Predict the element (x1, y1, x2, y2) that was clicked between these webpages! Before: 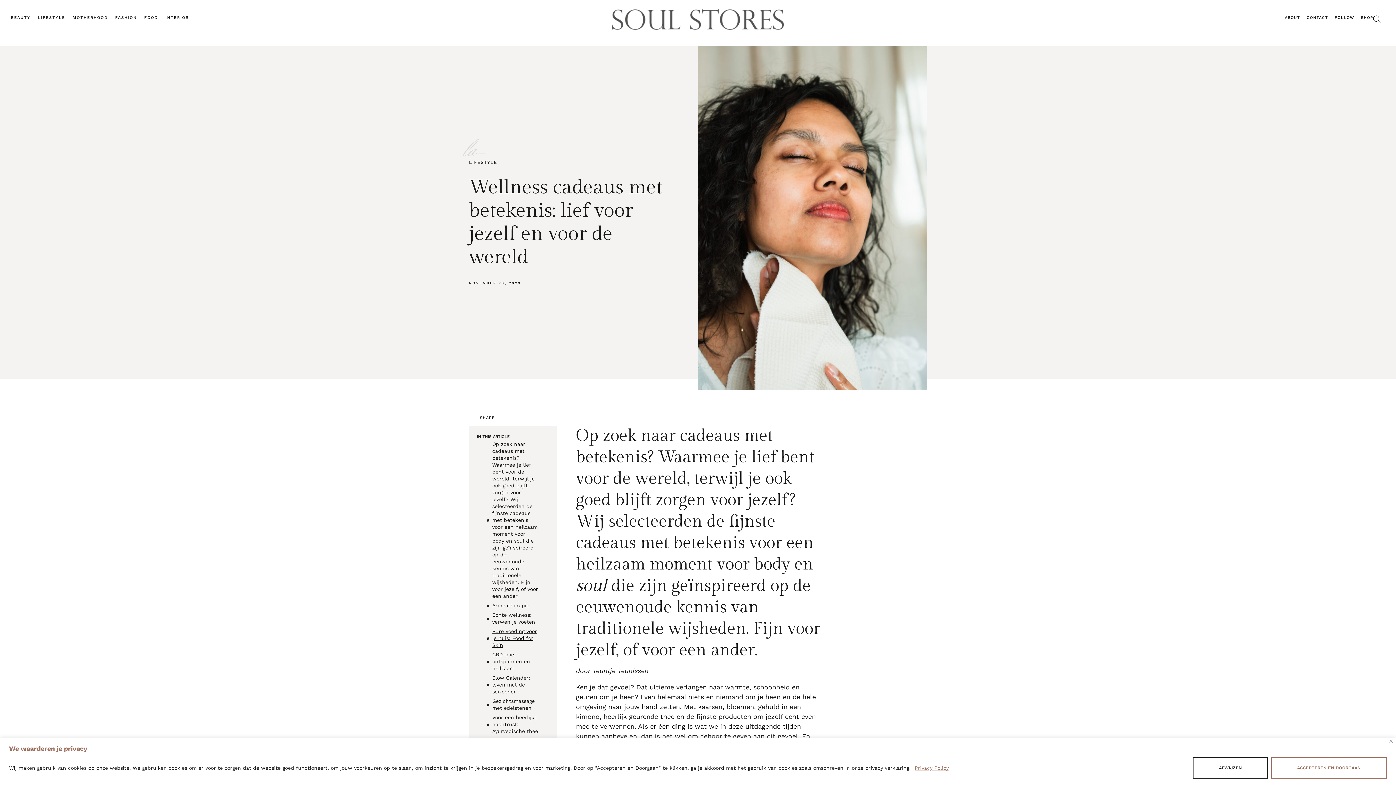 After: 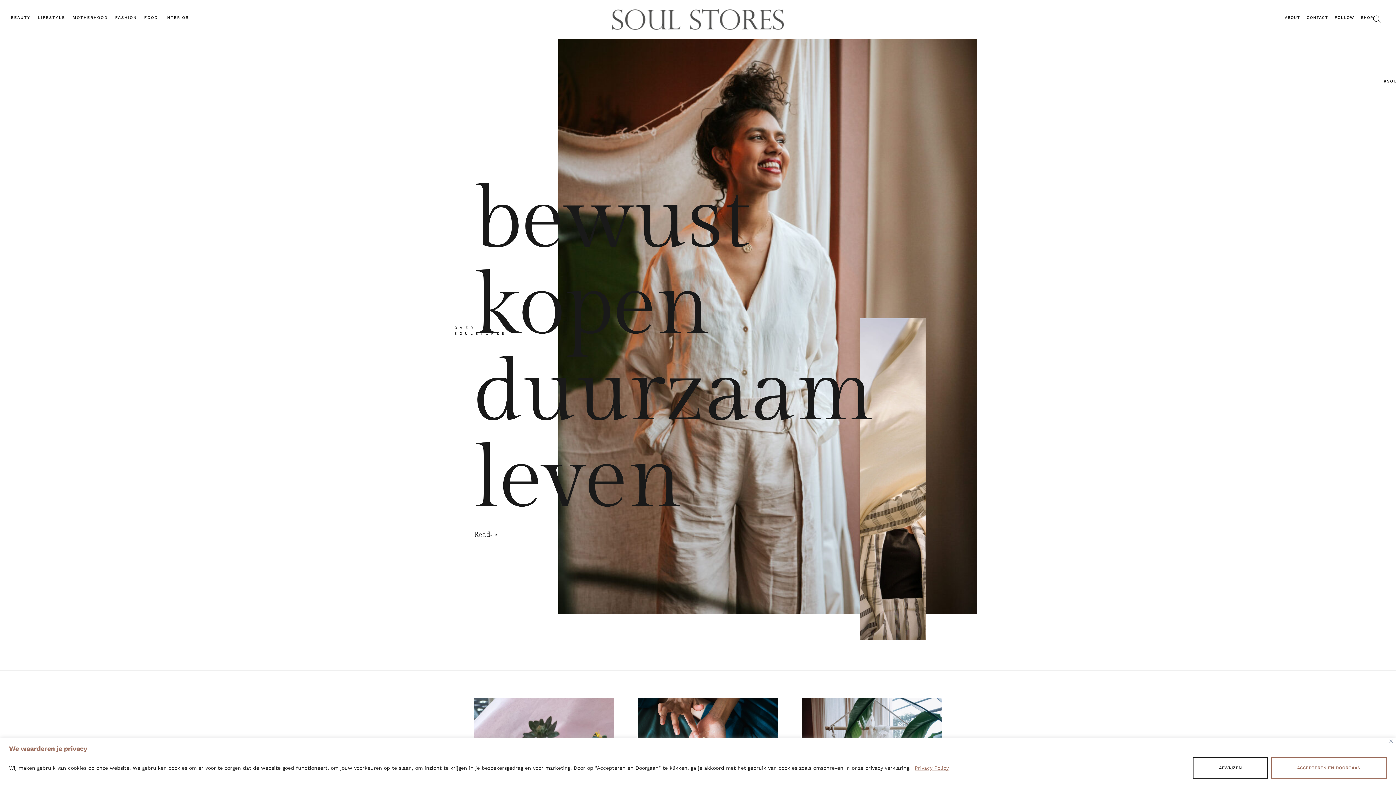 Action: bbox: (469, 281, 521, 284) label: NOVEMBER 28, 2023